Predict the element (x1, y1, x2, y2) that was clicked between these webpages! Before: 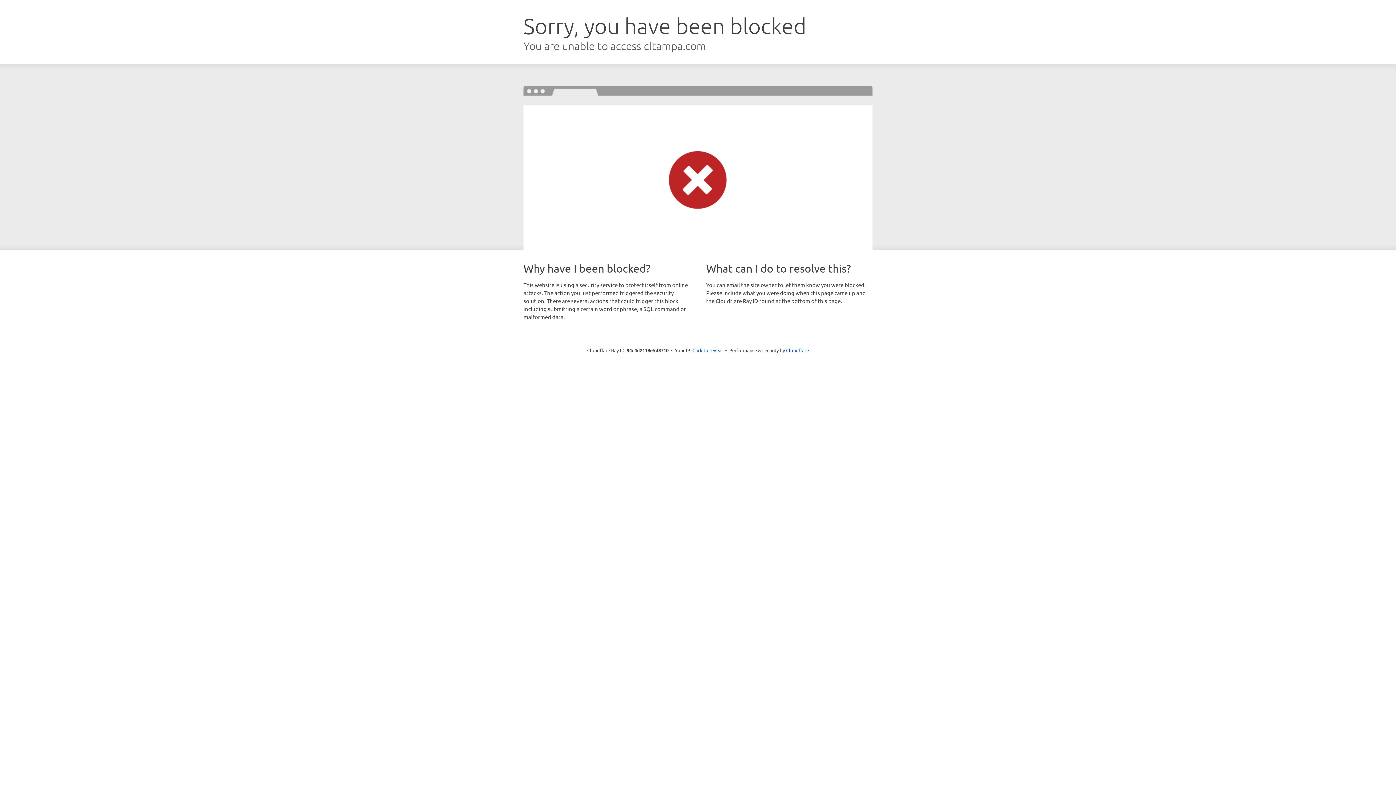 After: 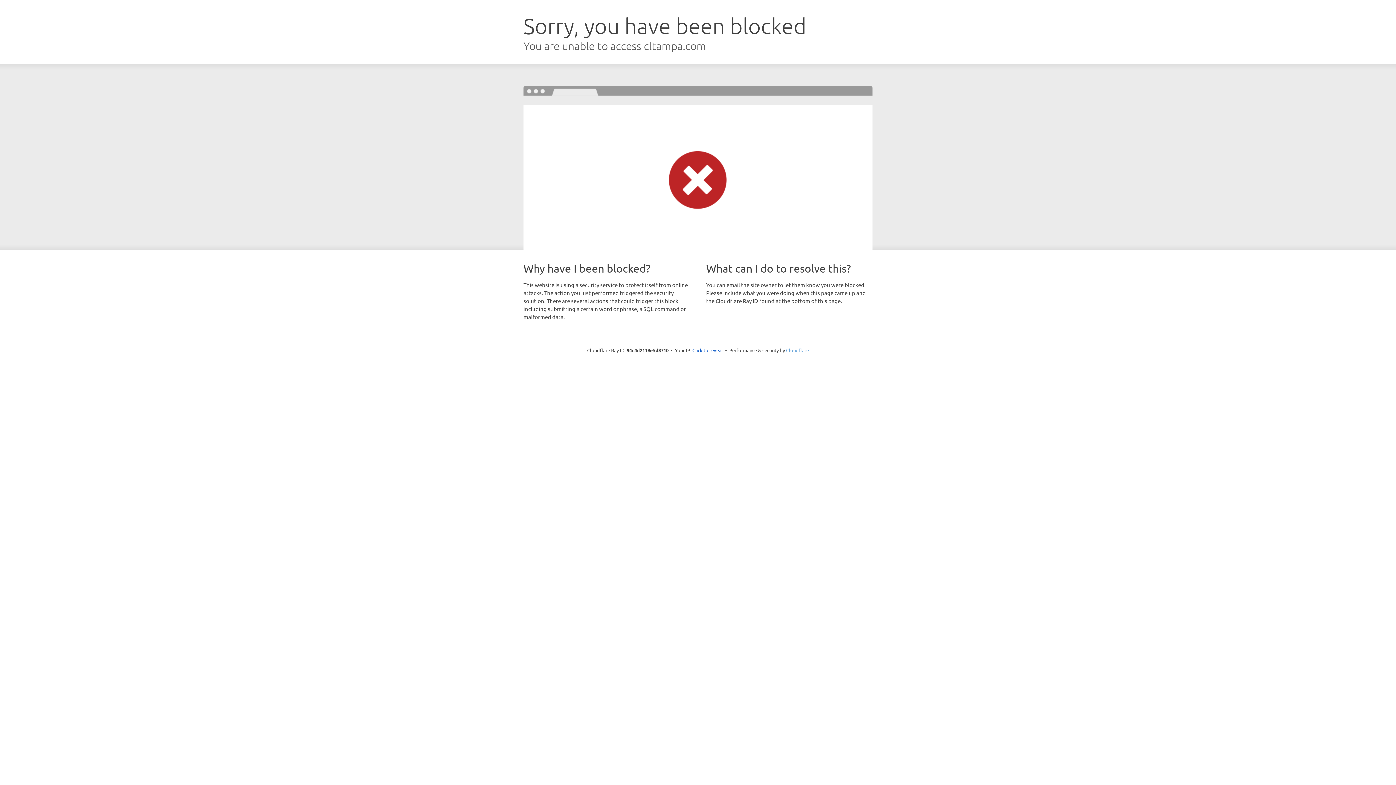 Action: label: Cloudflare bbox: (786, 347, 809, 353)